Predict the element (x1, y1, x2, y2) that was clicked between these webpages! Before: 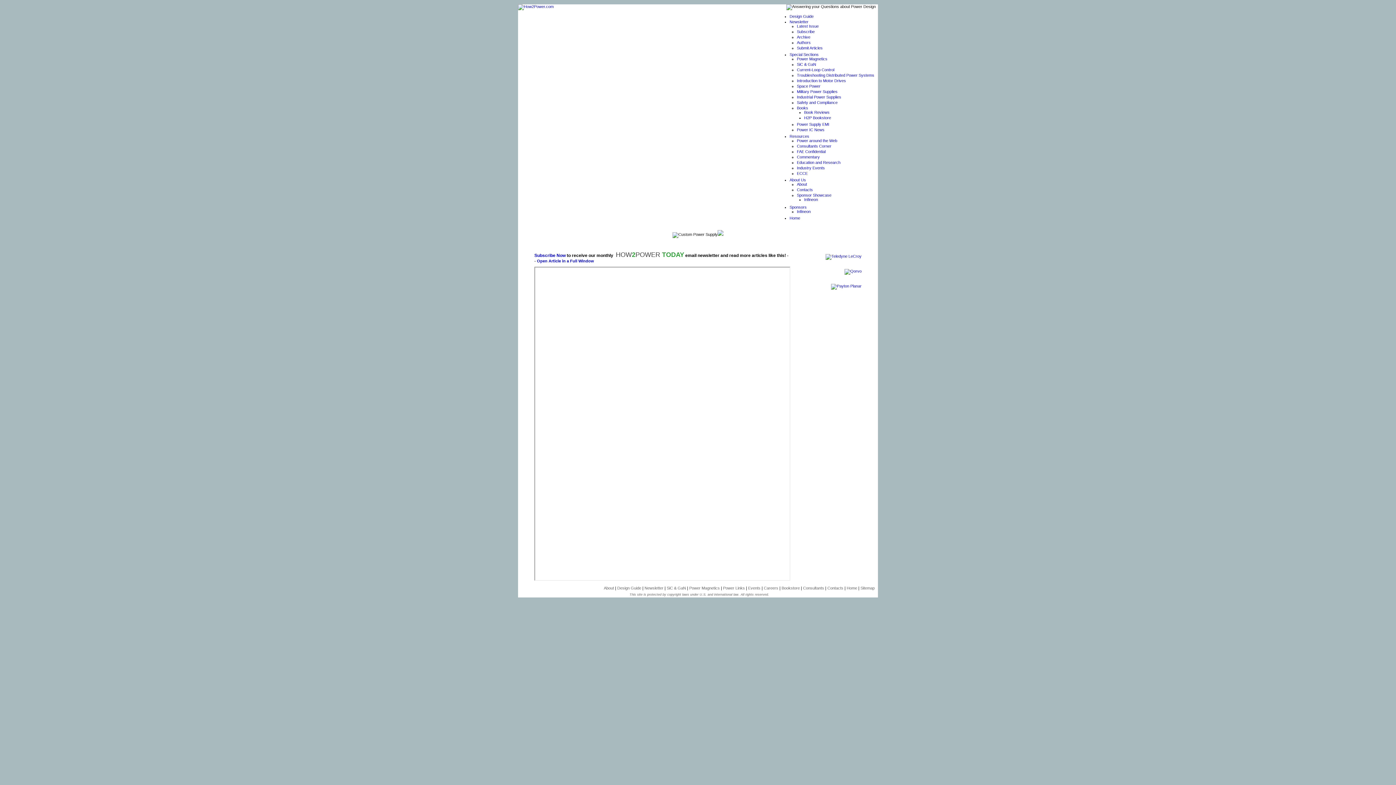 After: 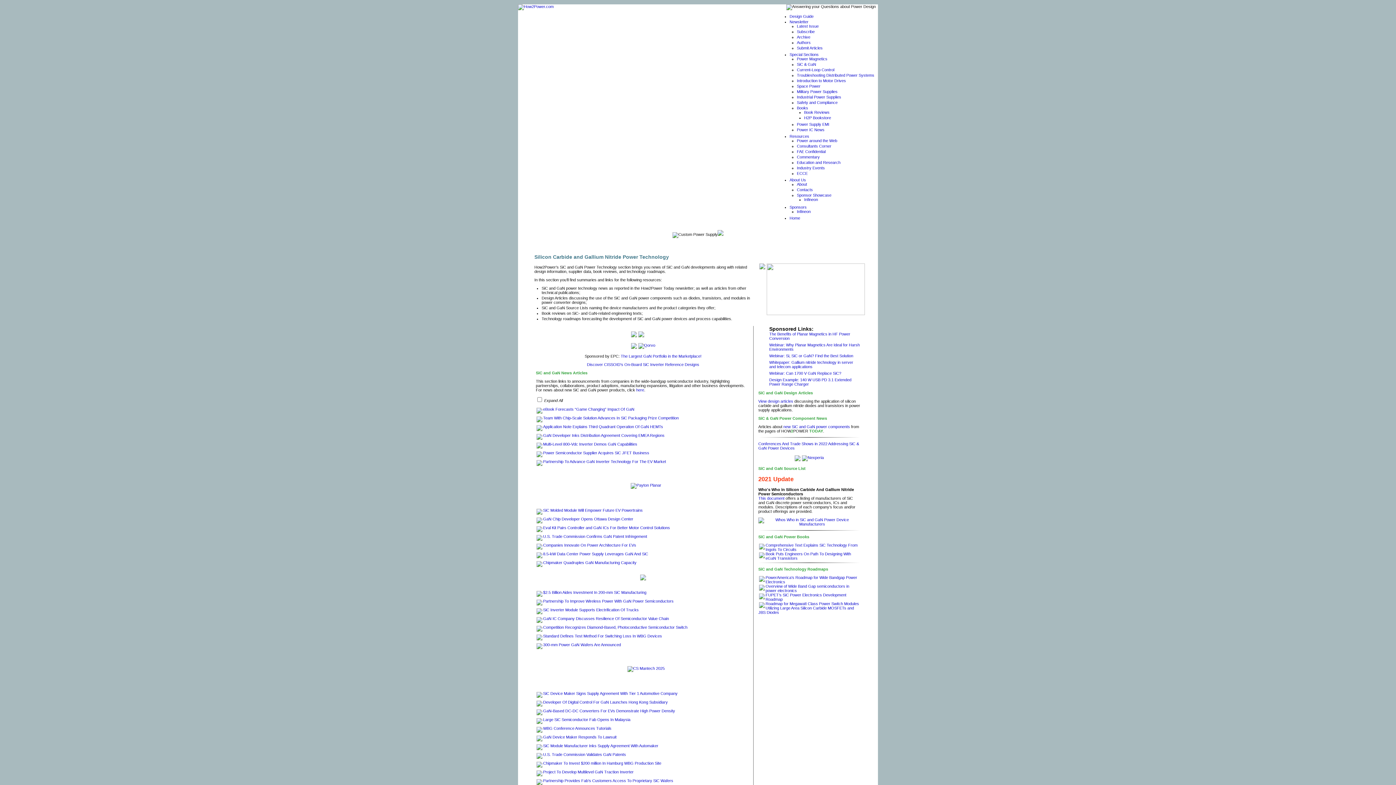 Action: bbox: (666, 586, 686, 590) label: SiC & GaN